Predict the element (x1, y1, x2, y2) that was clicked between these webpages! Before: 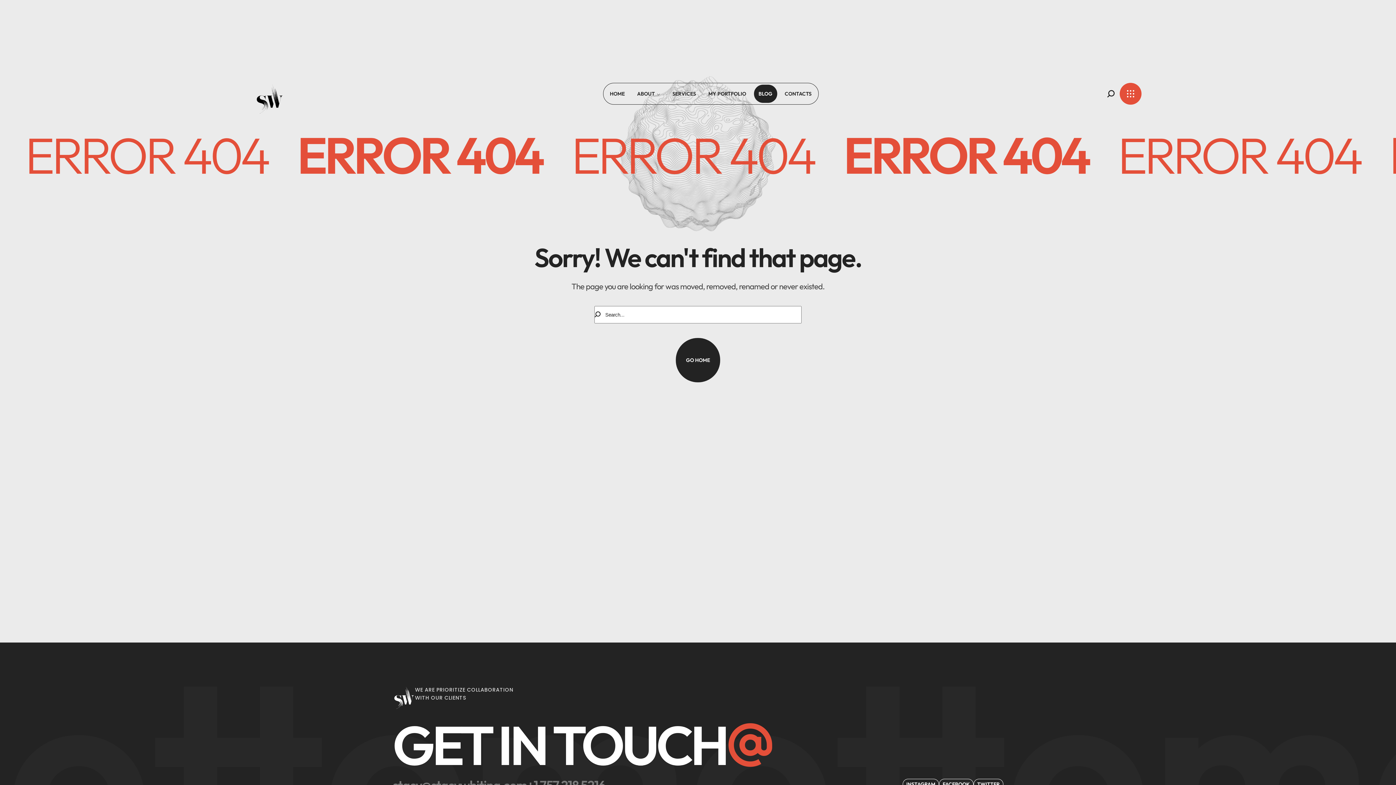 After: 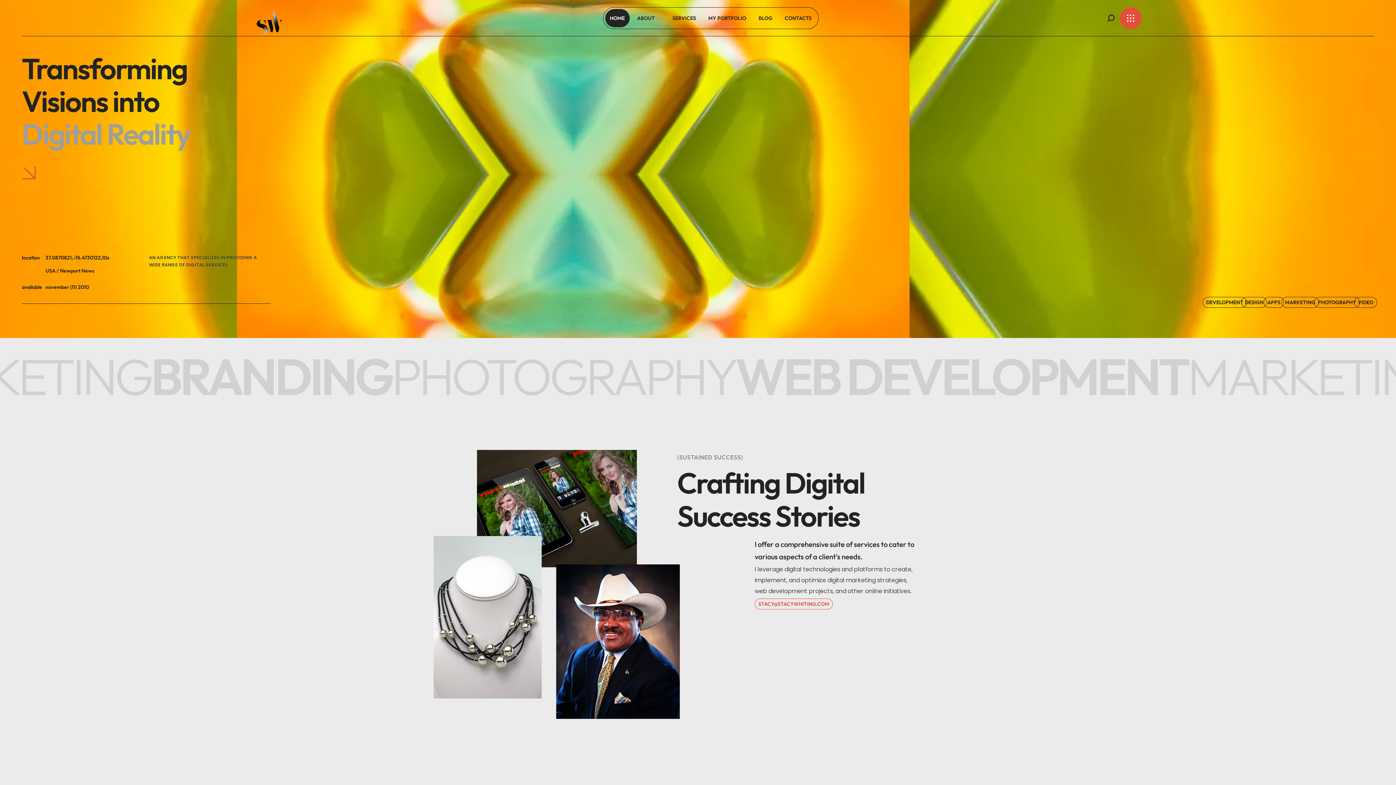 Action: bbox: (392, 693, 415, 701)